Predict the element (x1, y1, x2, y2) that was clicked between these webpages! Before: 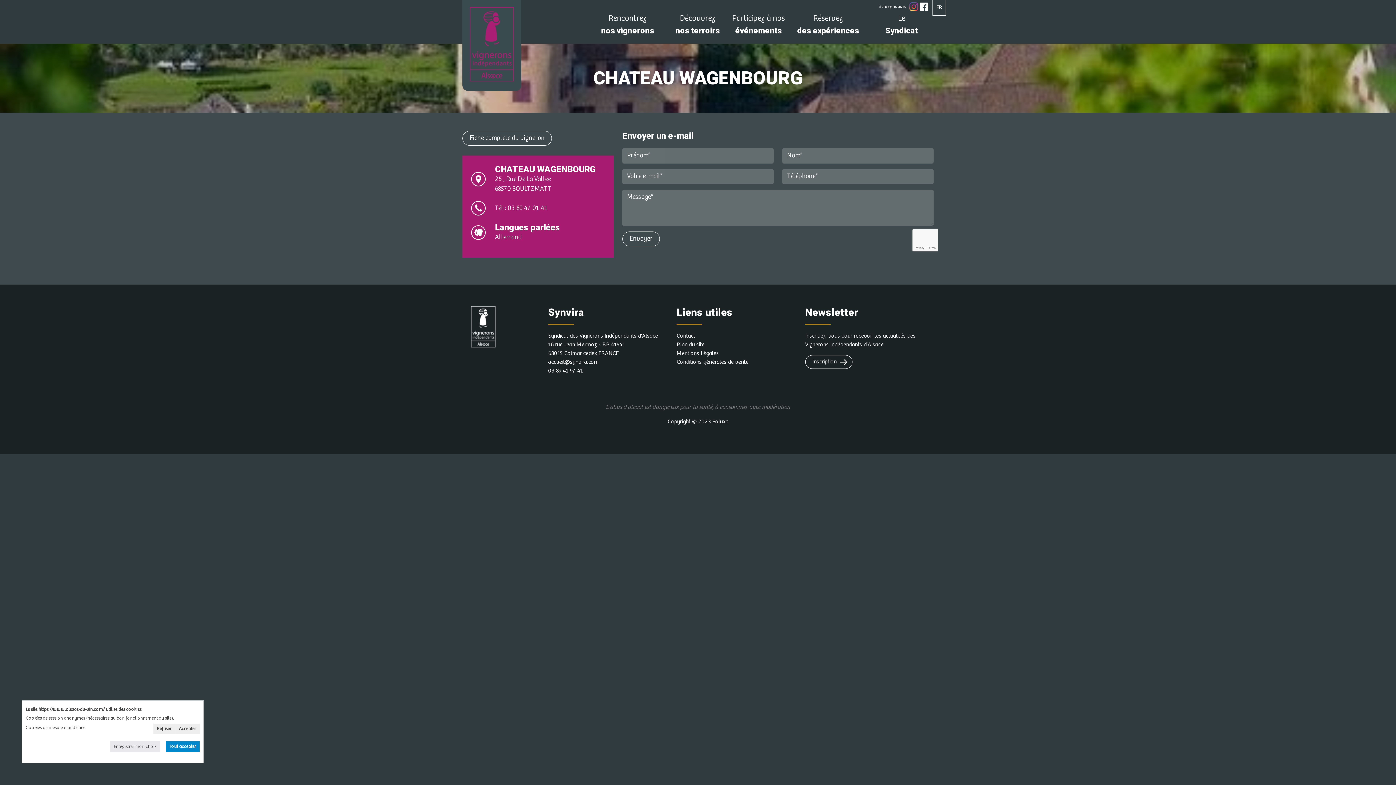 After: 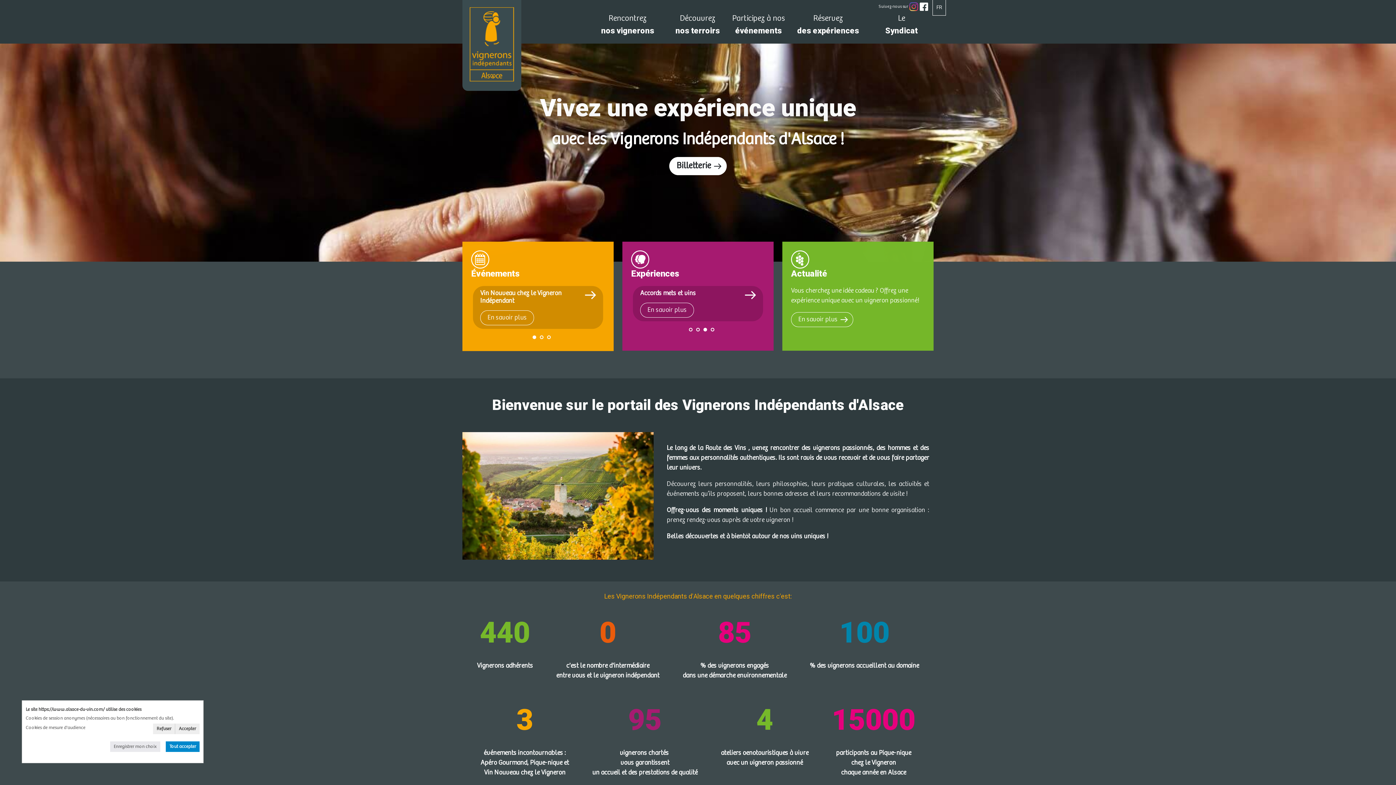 Action: bbox: (469, 41, 514, 48)